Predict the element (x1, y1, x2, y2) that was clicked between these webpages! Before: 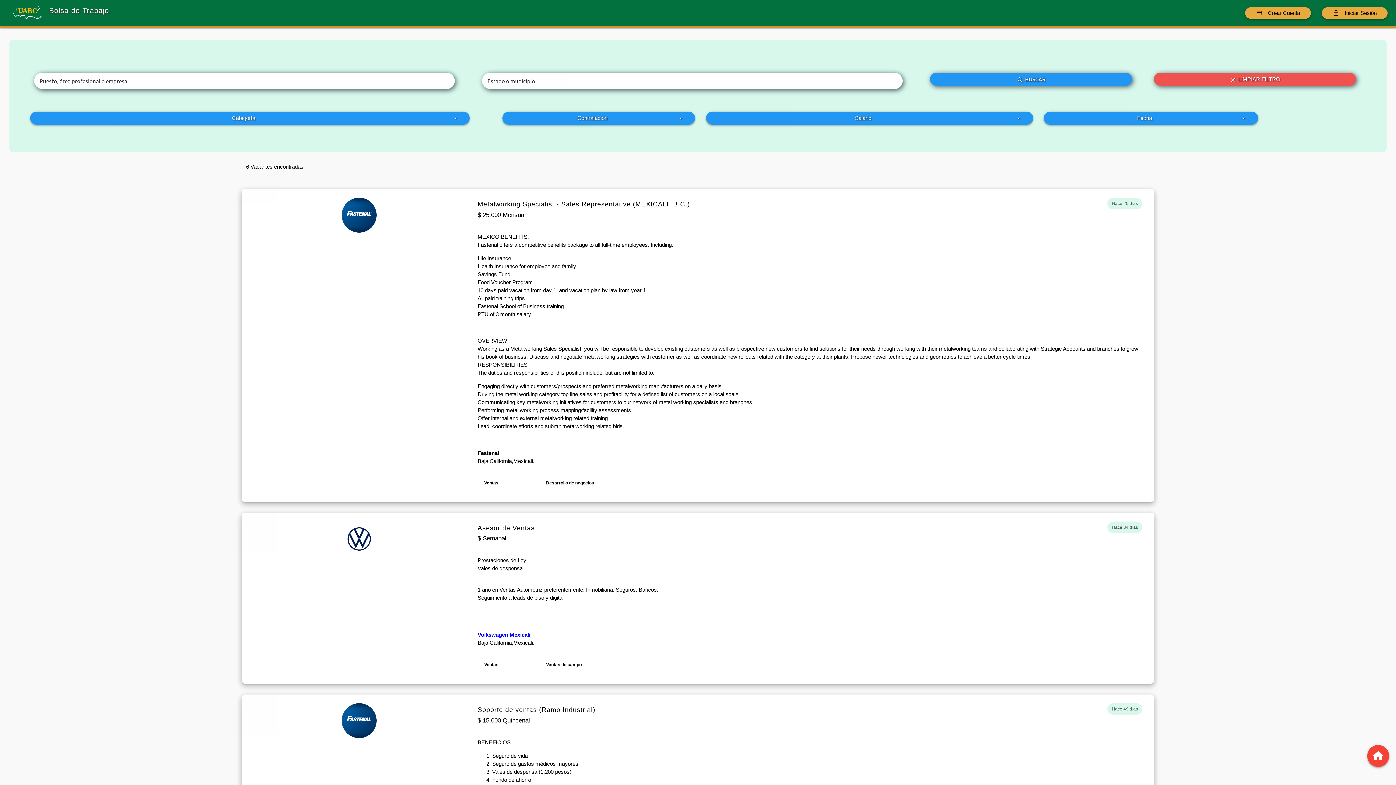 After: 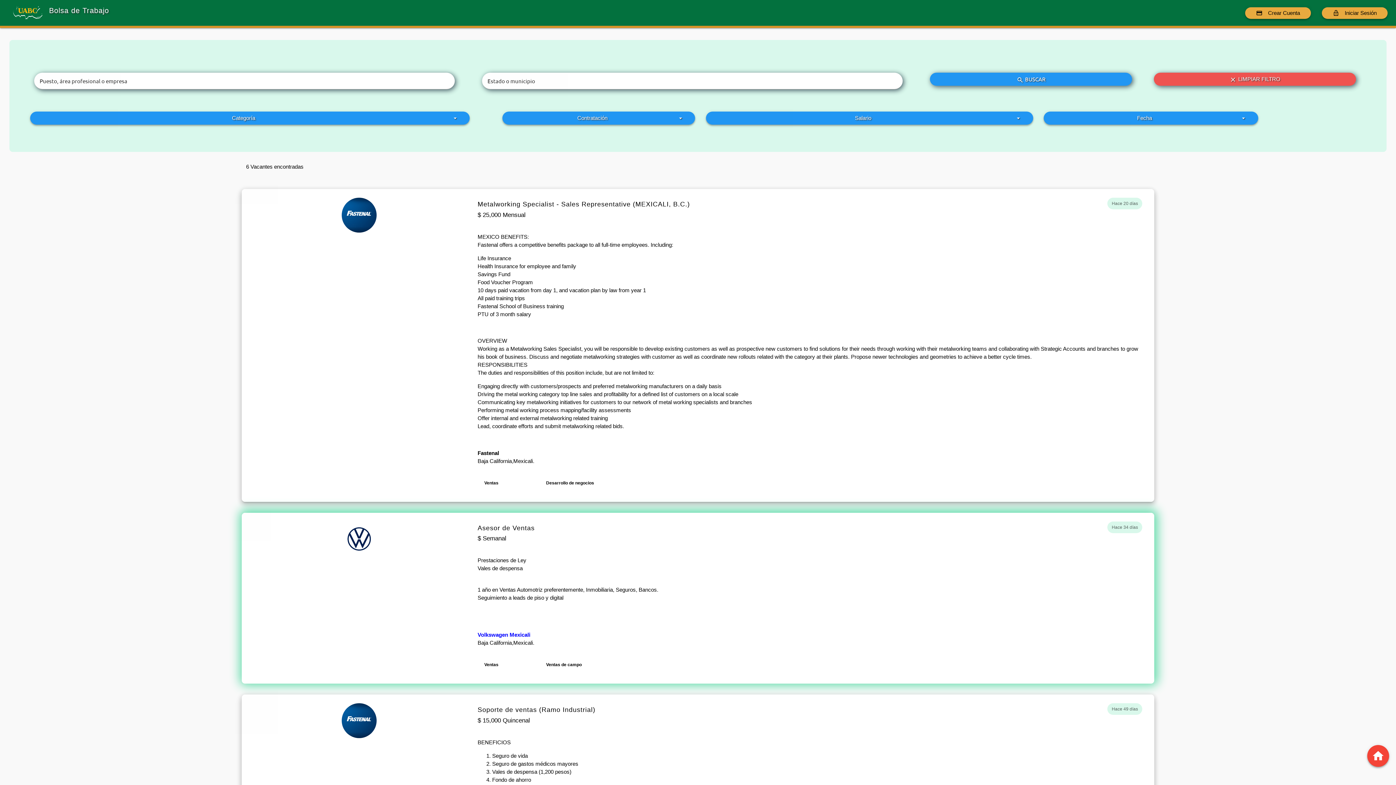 Action: bbox: (477, 632, 530, 638) label: Volkswagen Mexicali